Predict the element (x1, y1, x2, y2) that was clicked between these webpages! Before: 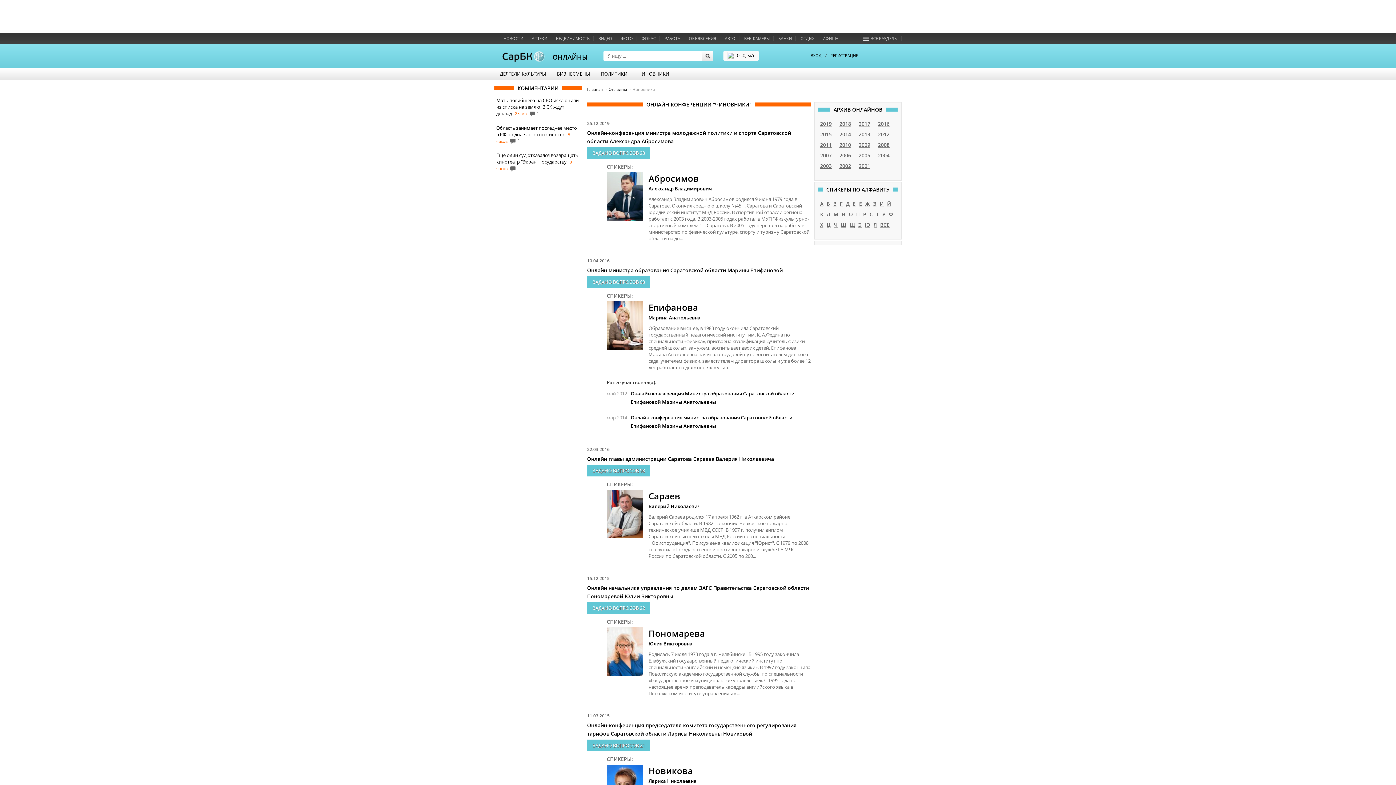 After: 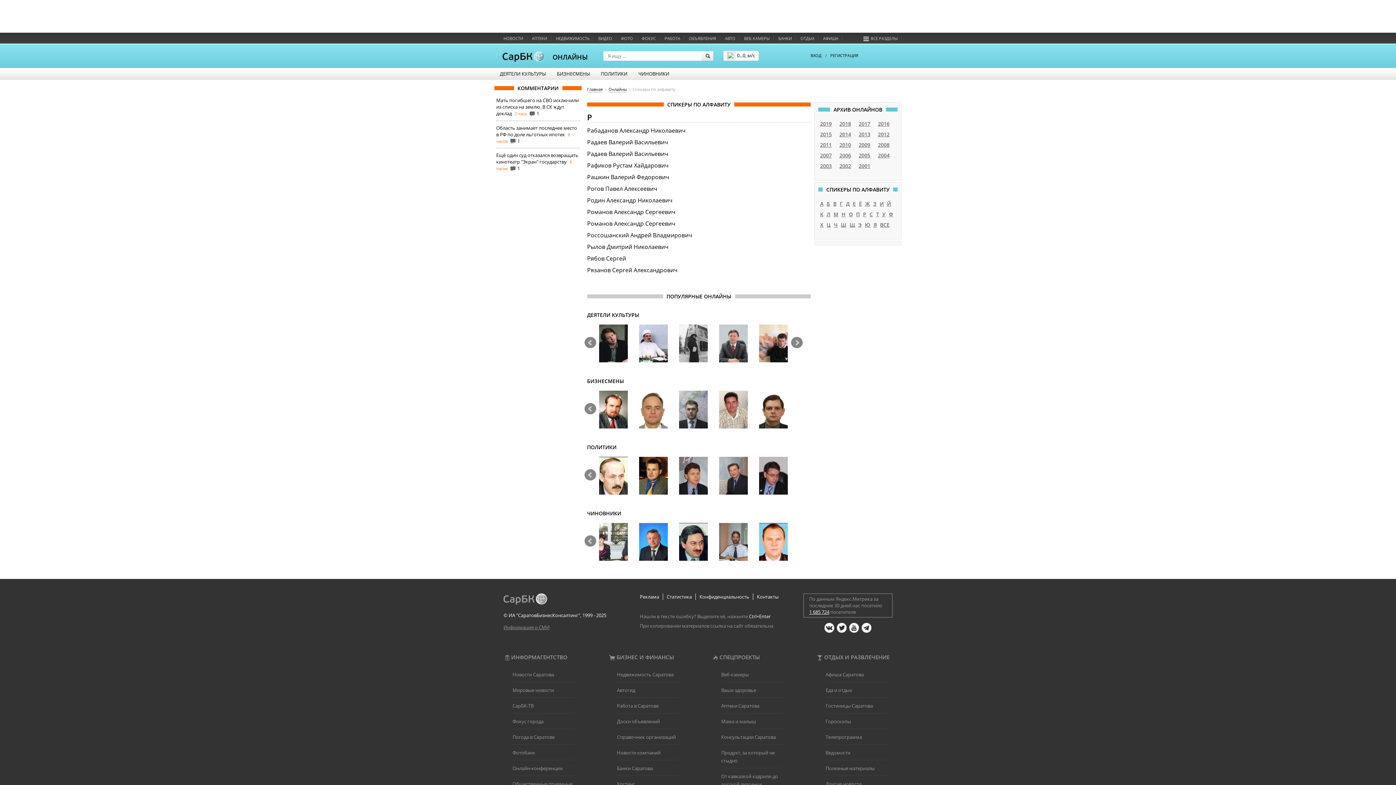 Action: bbox: (863, 210, 866, 217) label: Р